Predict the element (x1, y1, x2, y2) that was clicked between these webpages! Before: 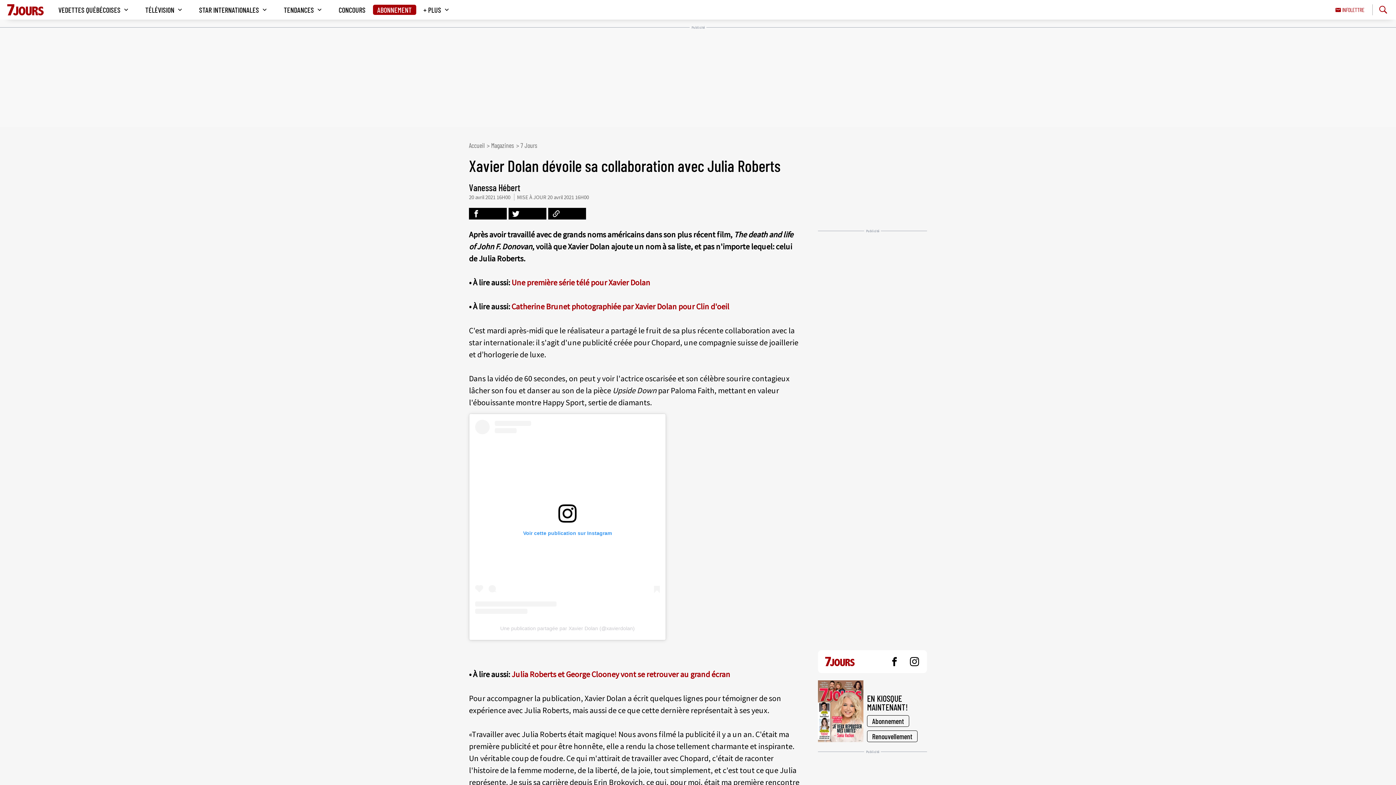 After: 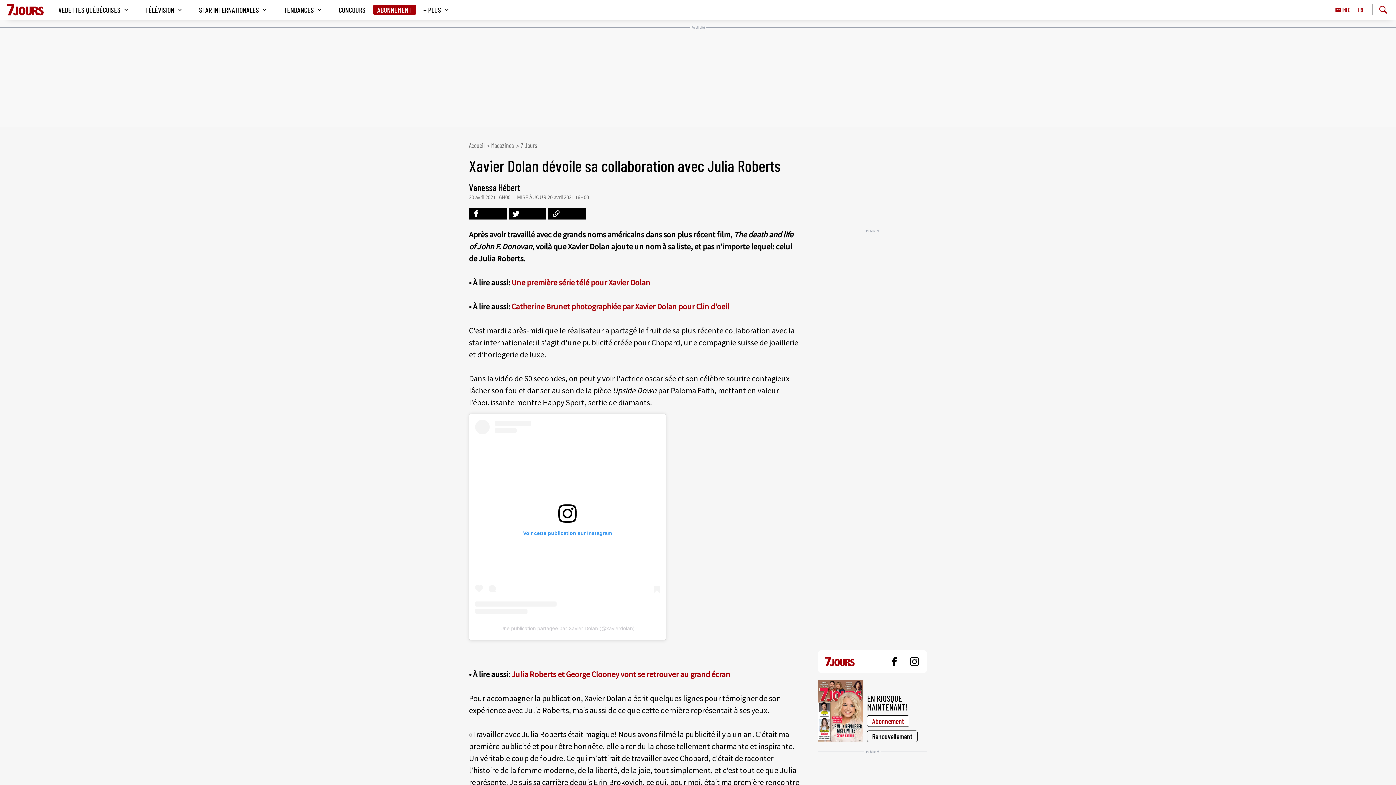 Action: label: Abonnement bbox: (867, 715, 909, 727)